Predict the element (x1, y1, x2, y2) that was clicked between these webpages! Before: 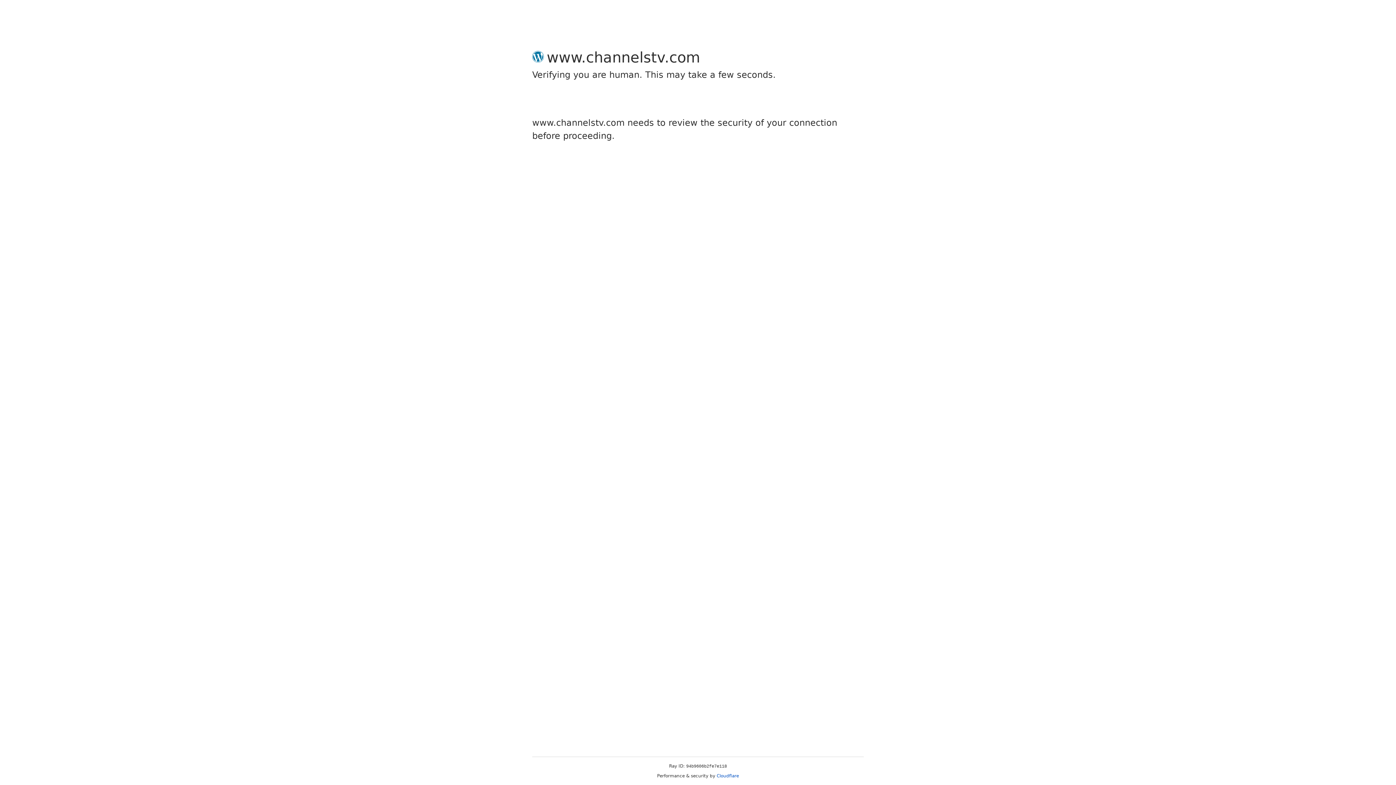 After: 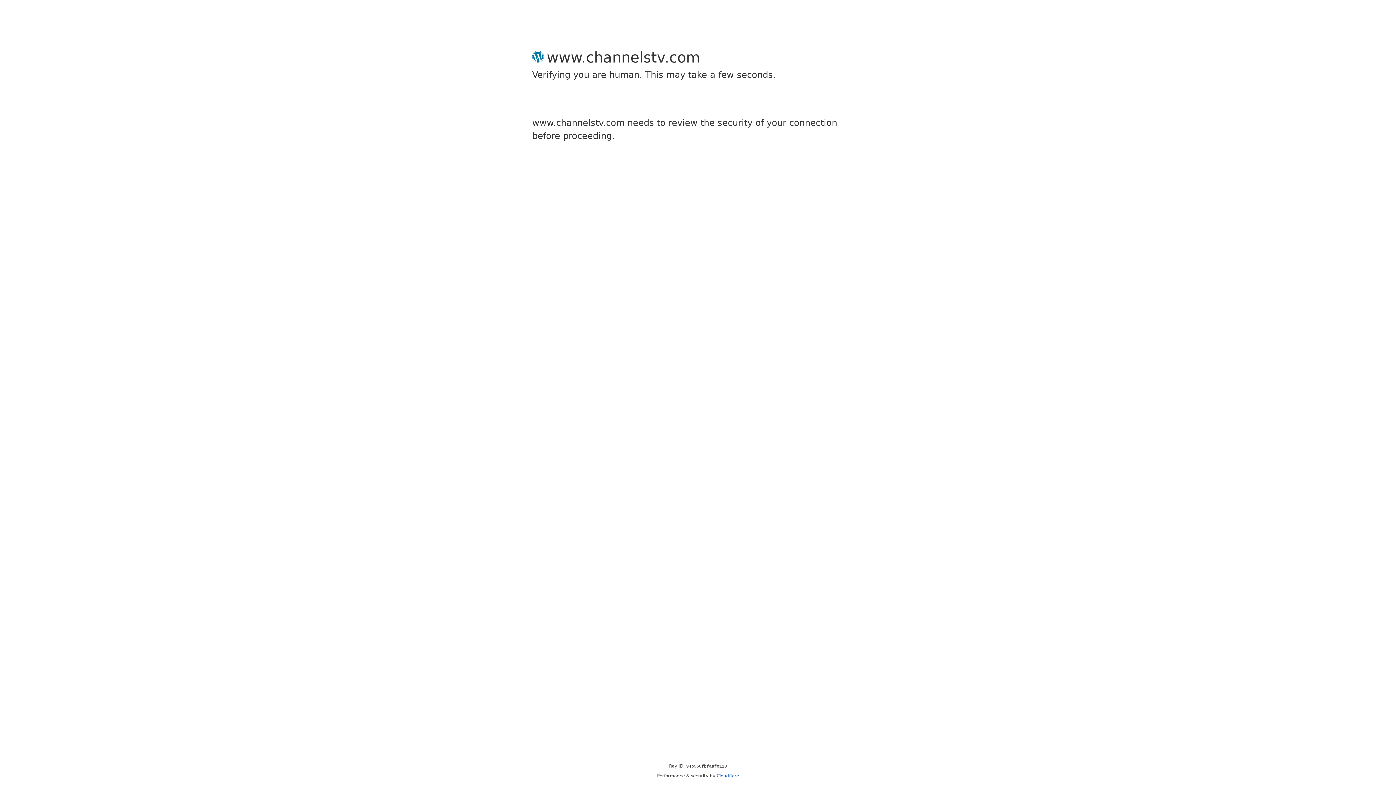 Action: label: Cloudflare bbox: (716, 773, 739, 778)